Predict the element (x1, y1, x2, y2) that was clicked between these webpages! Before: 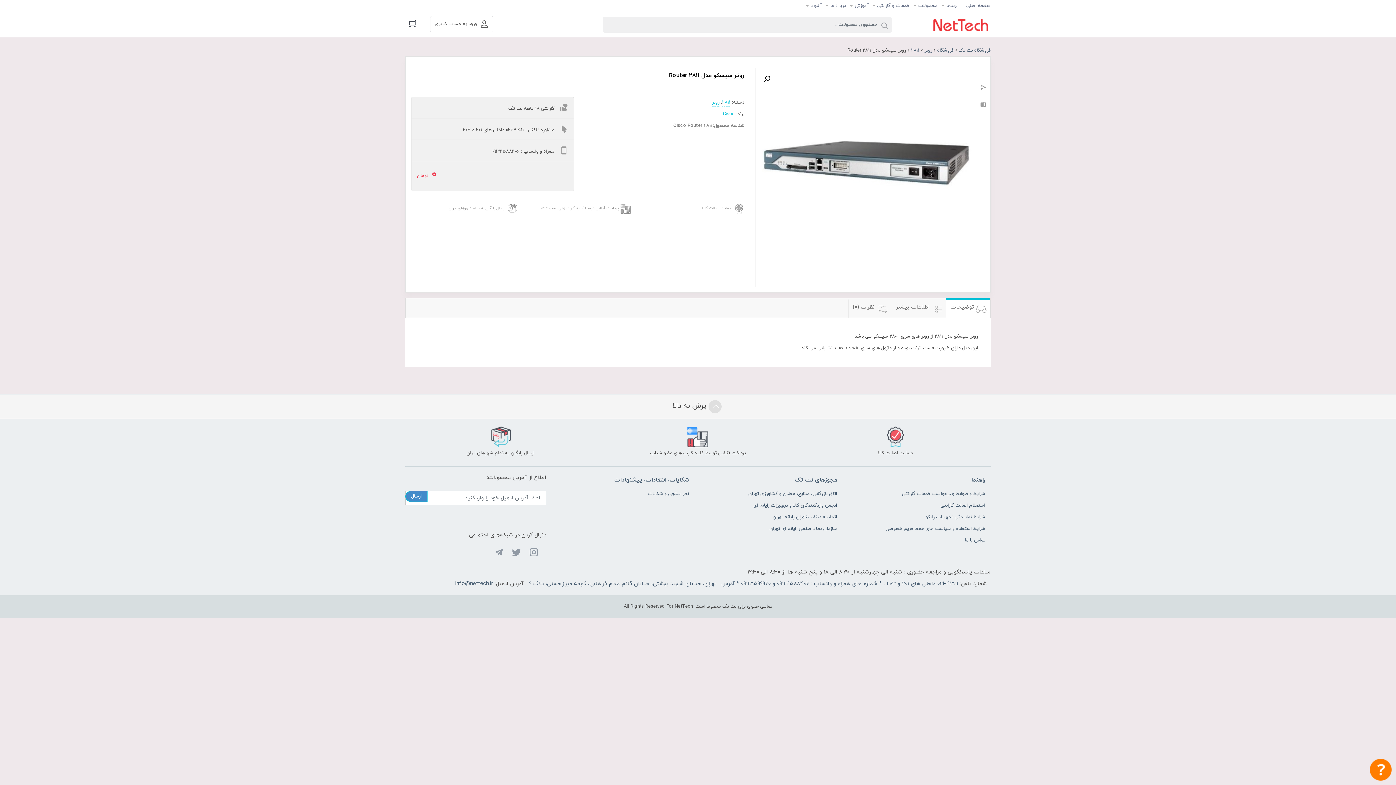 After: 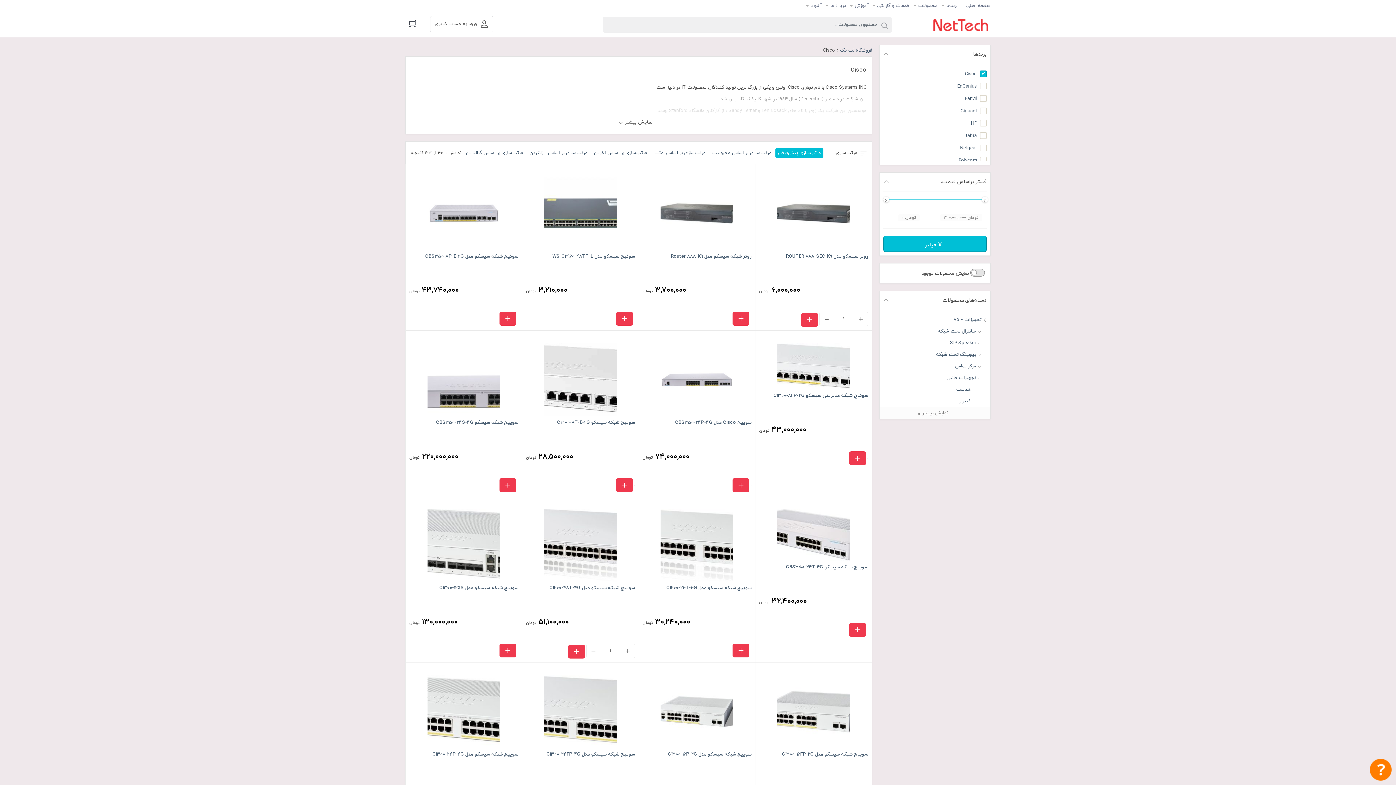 Action: label: برندها bbox: (946, 0, 957, 11)